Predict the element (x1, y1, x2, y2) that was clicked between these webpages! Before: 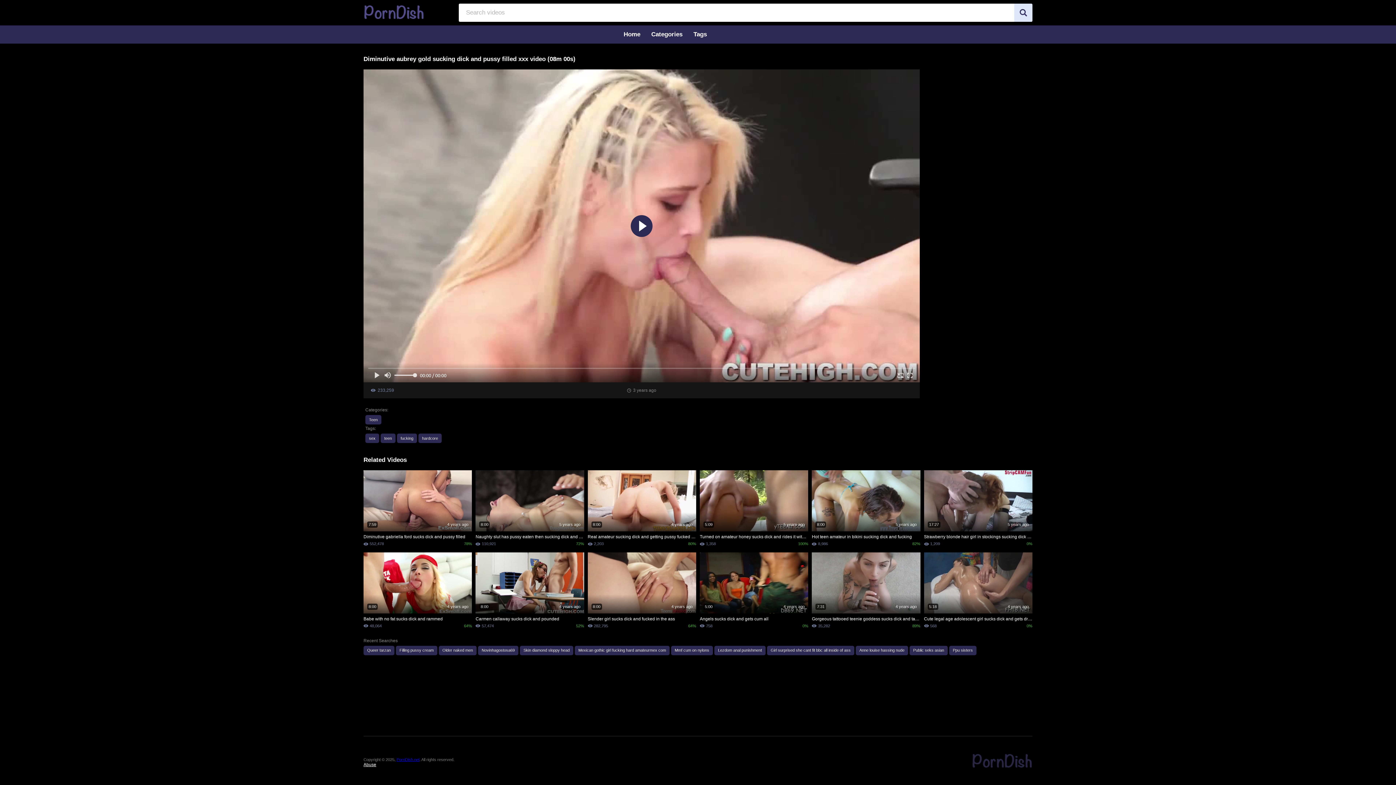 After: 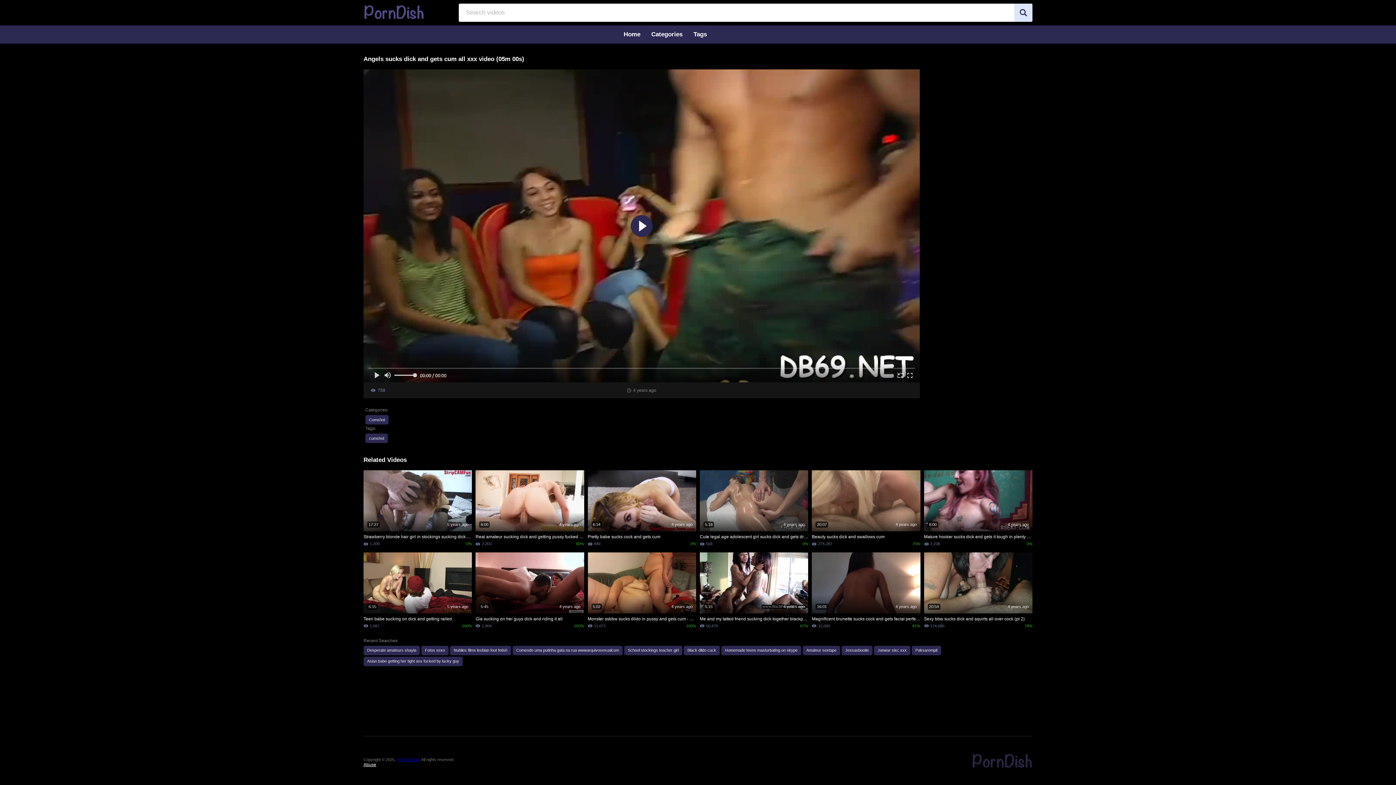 Action: bbox: (699, 552, 808, 628) label: 5:00
4 years ago
Angels sucks dick and gets cum all
758
0%